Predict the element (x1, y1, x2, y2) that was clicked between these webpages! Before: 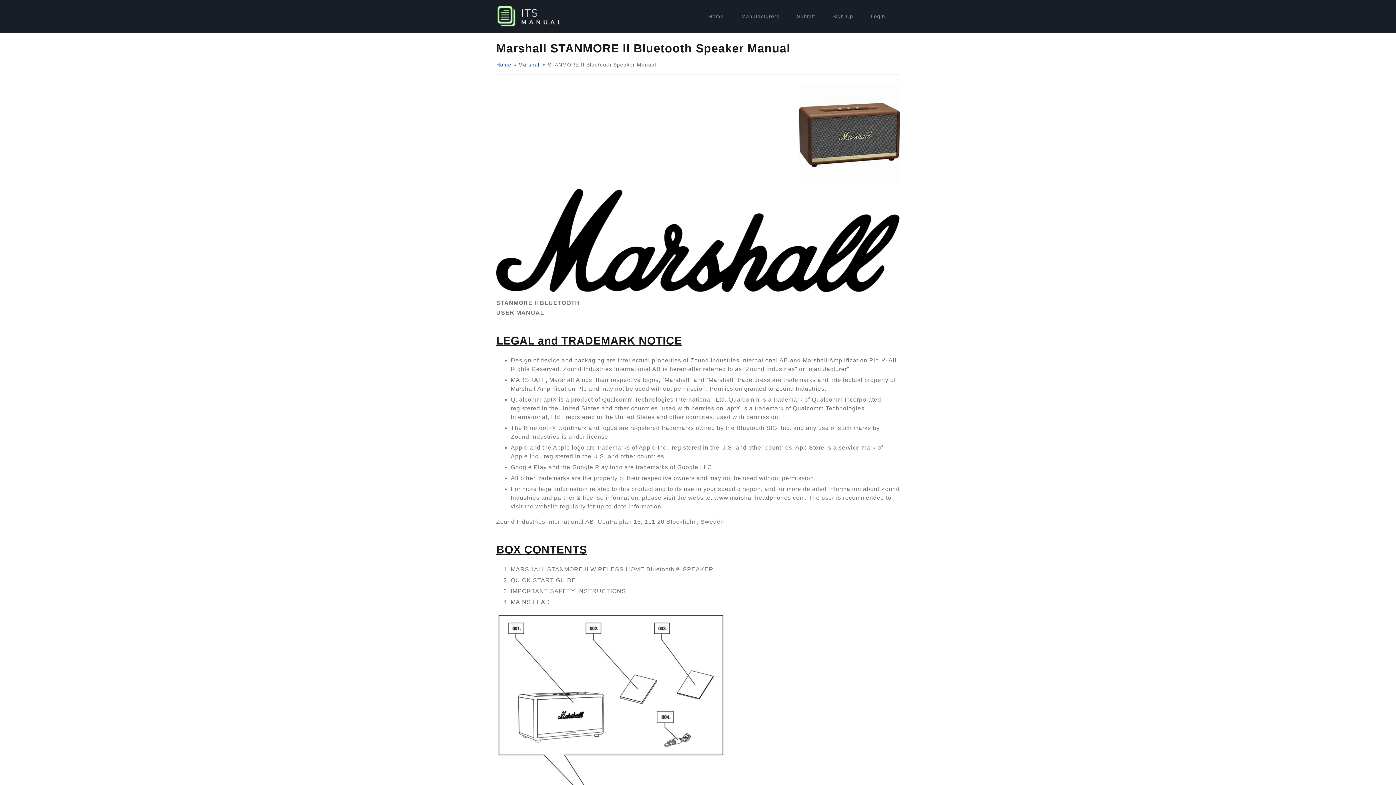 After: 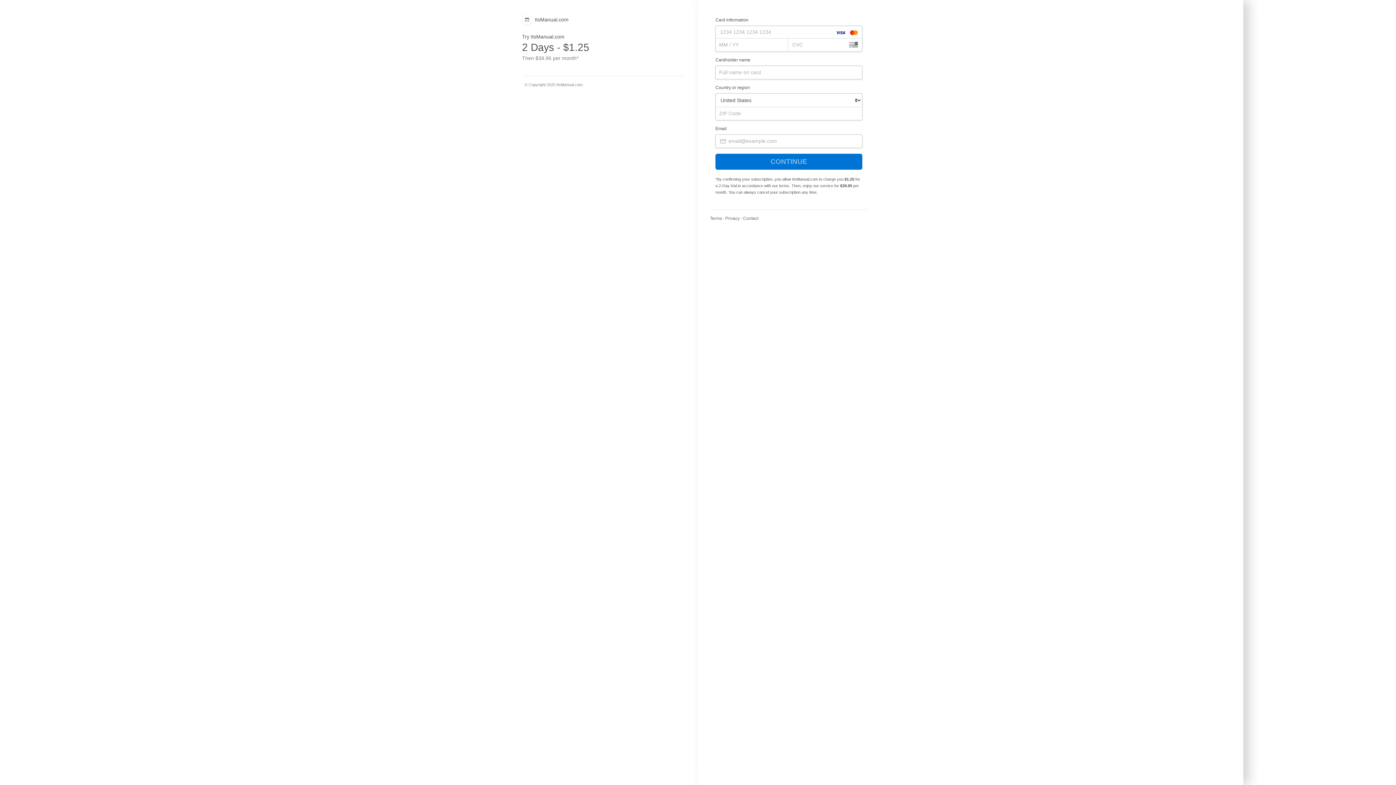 Action: bbox: (829, 9, 856, 23) label: Sign Up